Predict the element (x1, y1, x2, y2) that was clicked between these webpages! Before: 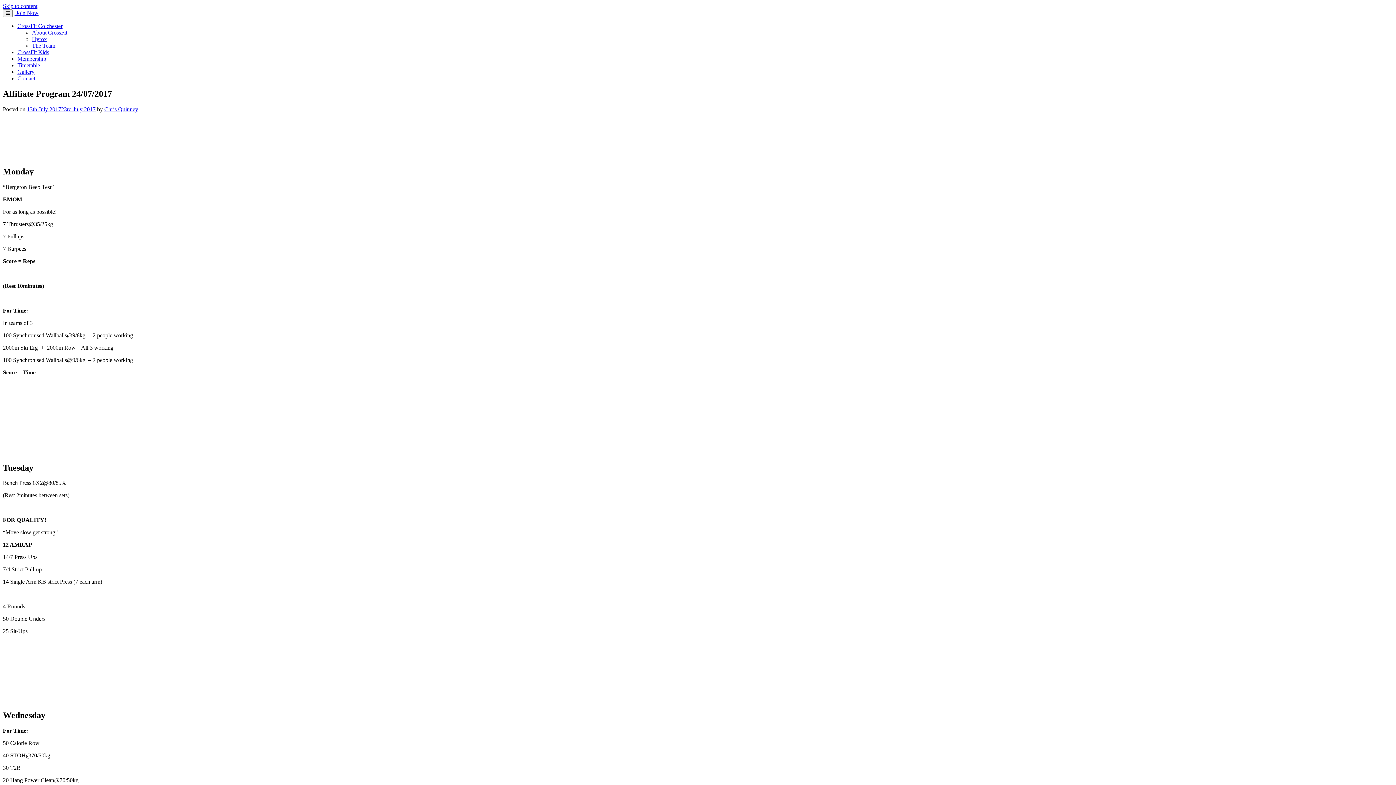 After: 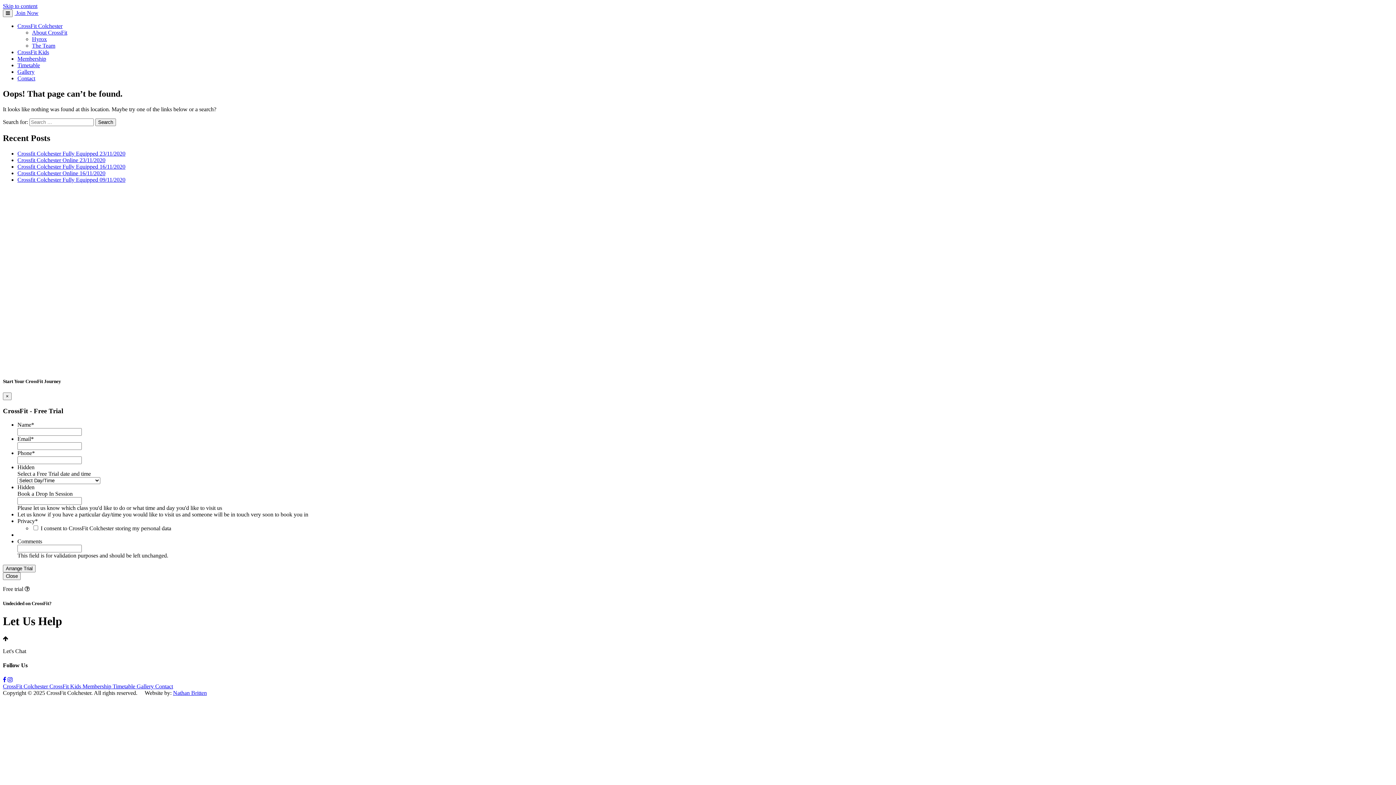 Action: bbox: (2, 449, 112, 455)